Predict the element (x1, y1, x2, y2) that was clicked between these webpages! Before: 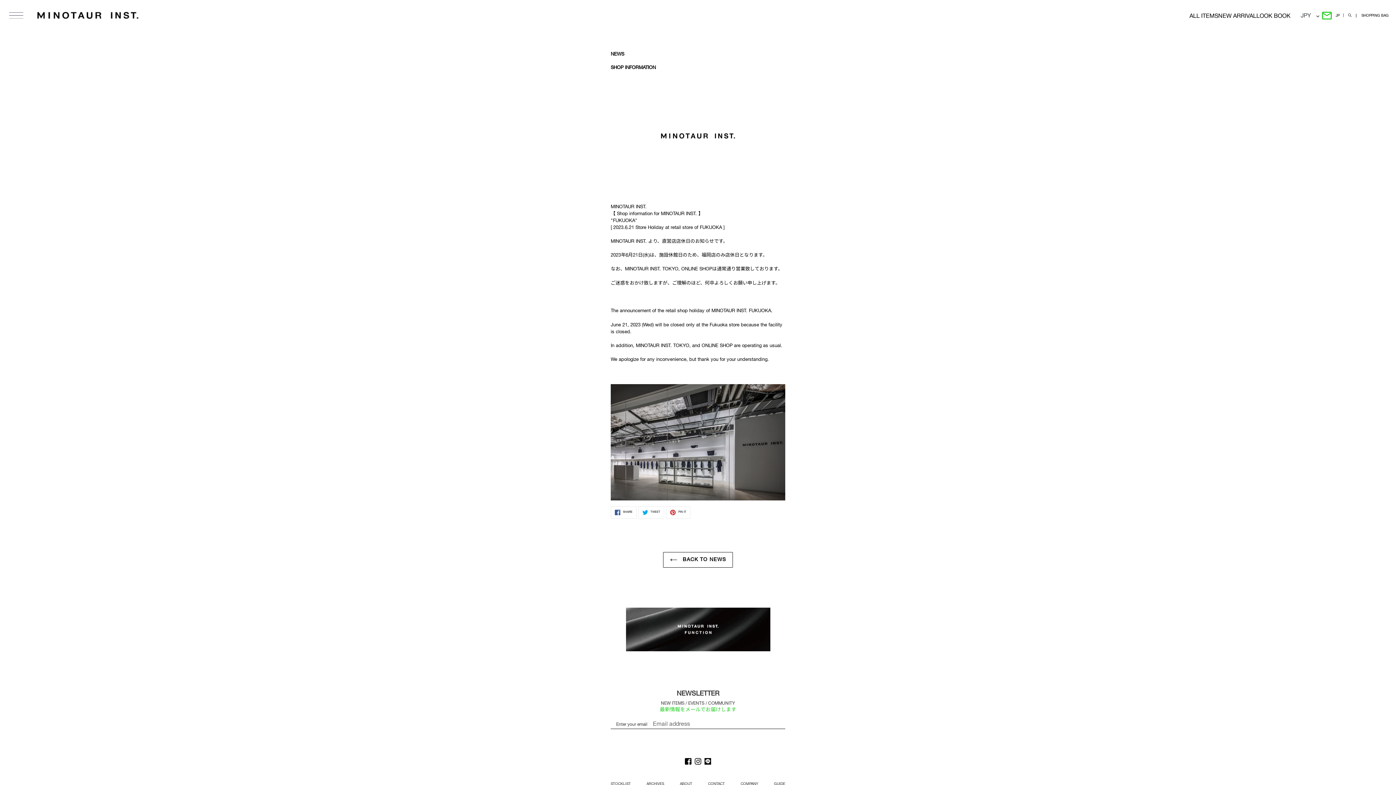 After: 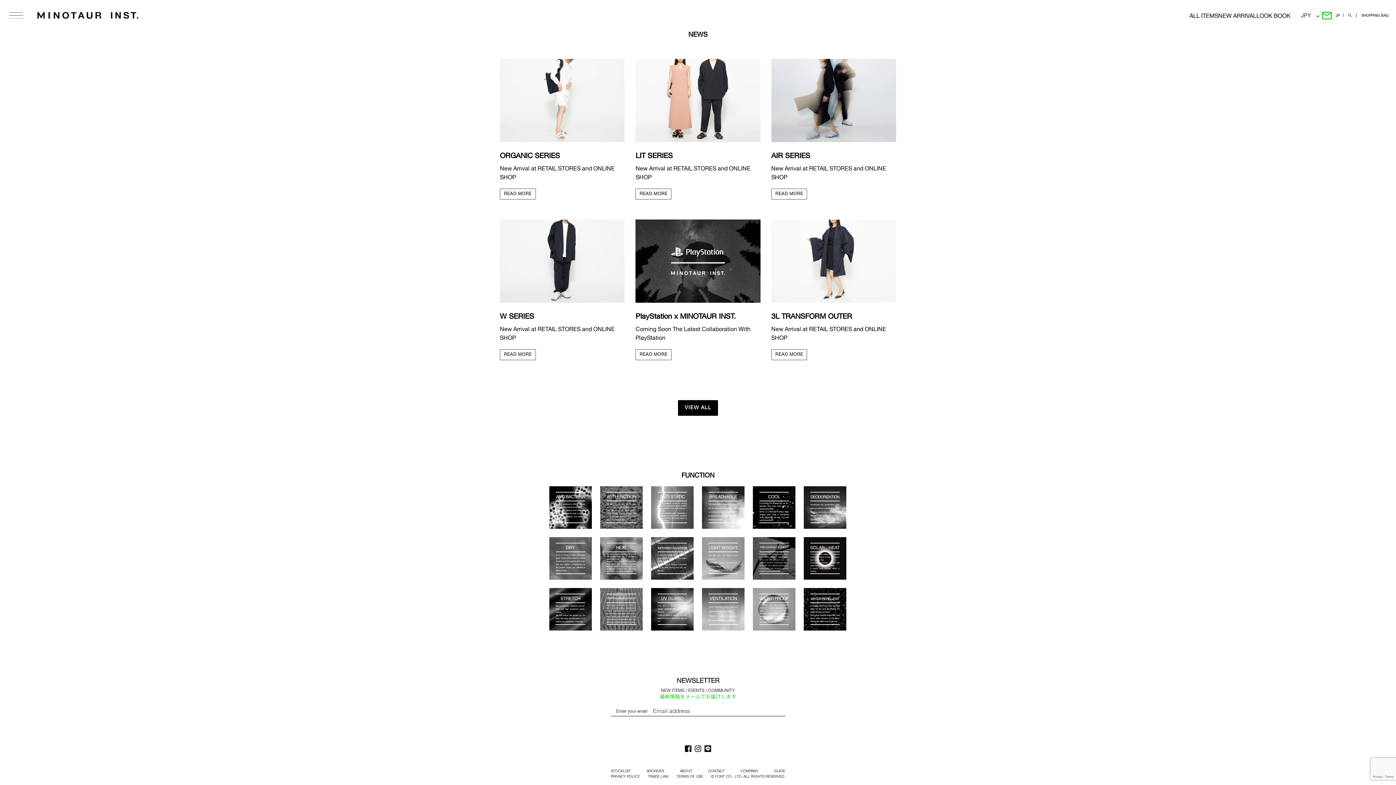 Action: bbox: (626, 608, 770, 654)